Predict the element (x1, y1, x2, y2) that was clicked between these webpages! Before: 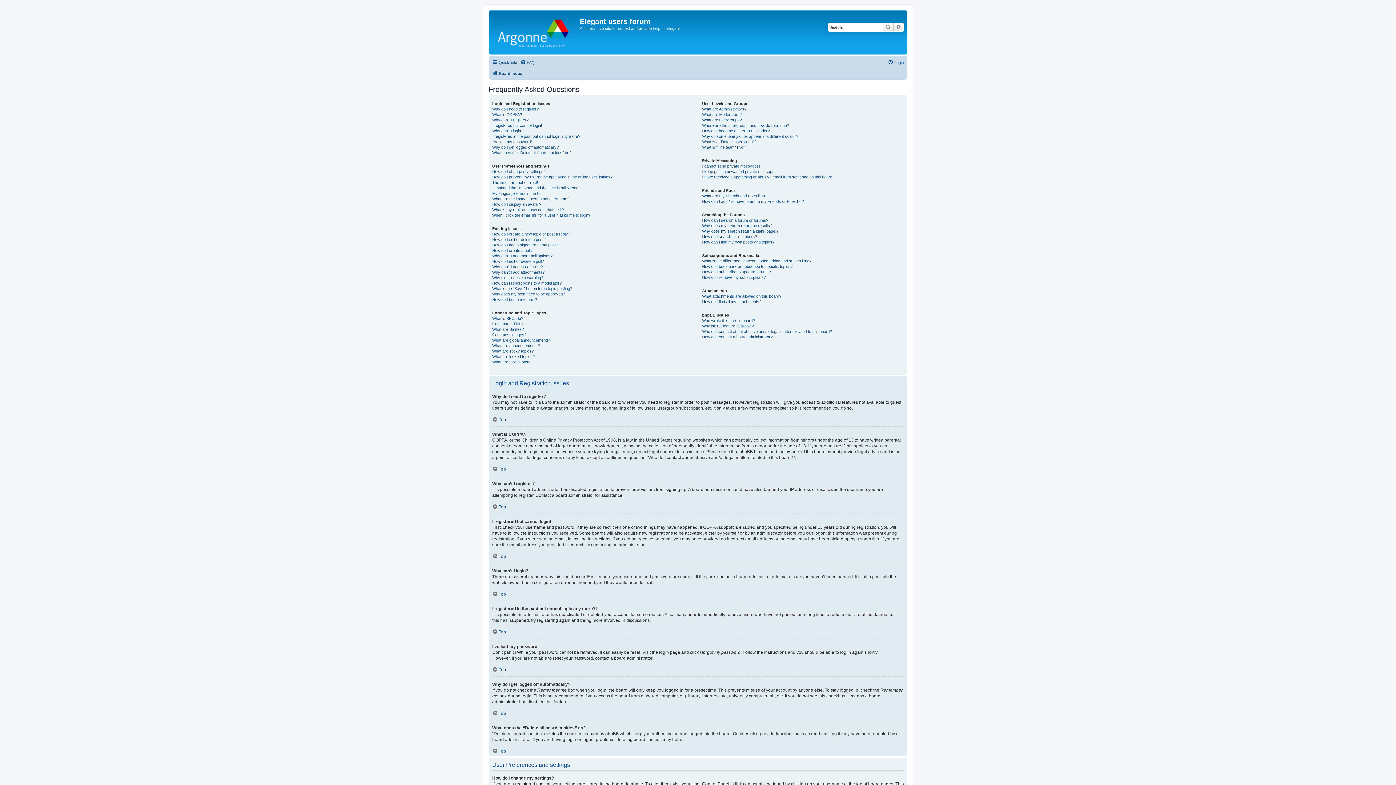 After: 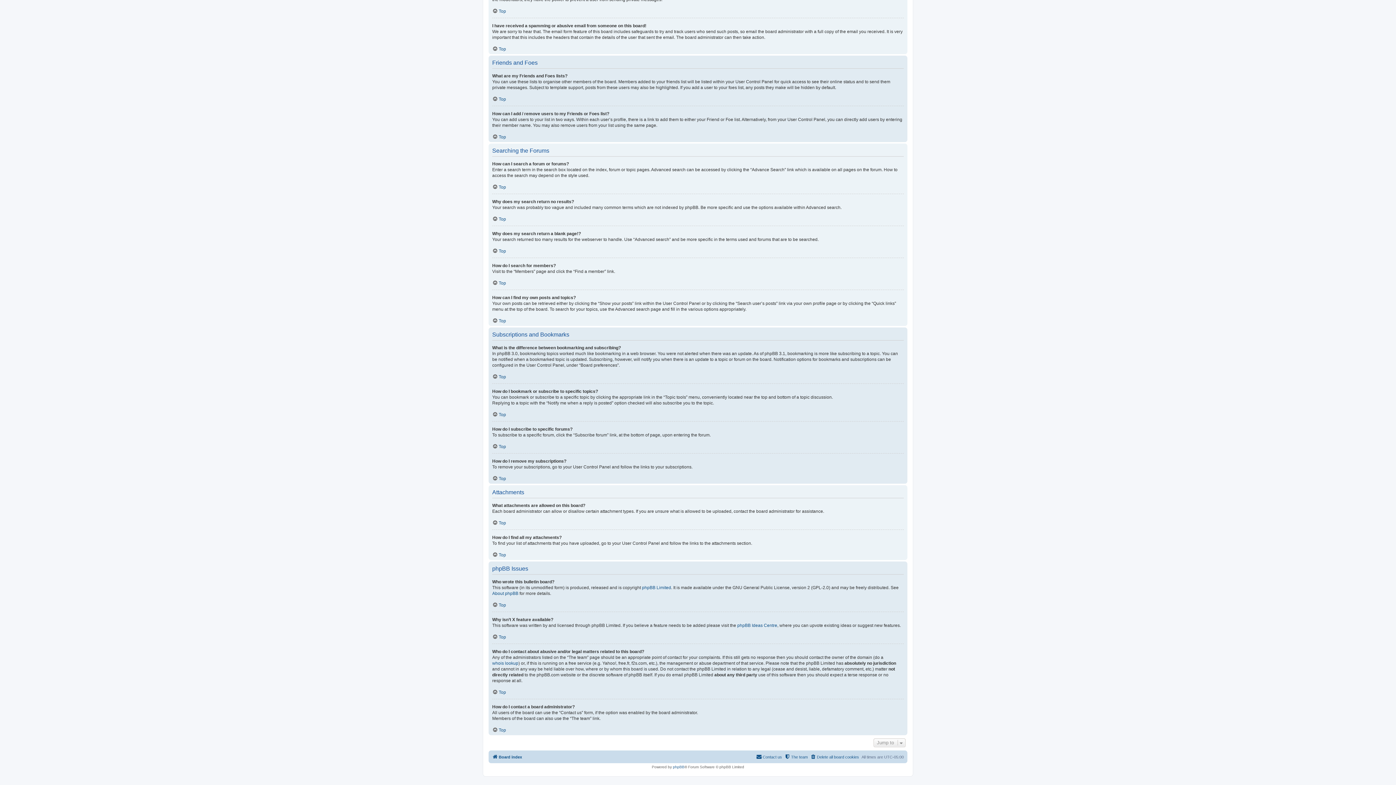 Action: label: How do I bookmark or subscribe to specific topics? bbox: (702, 264, 792, 269)